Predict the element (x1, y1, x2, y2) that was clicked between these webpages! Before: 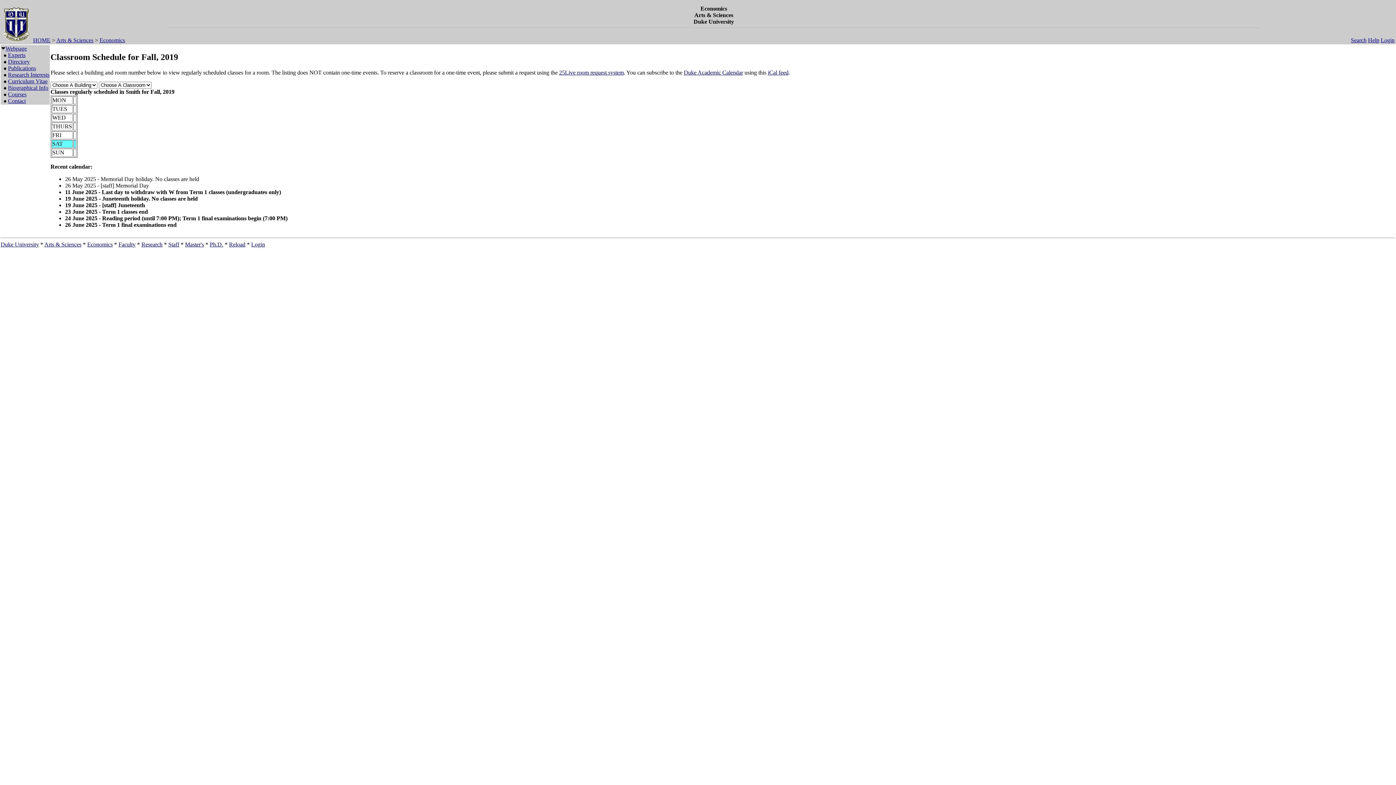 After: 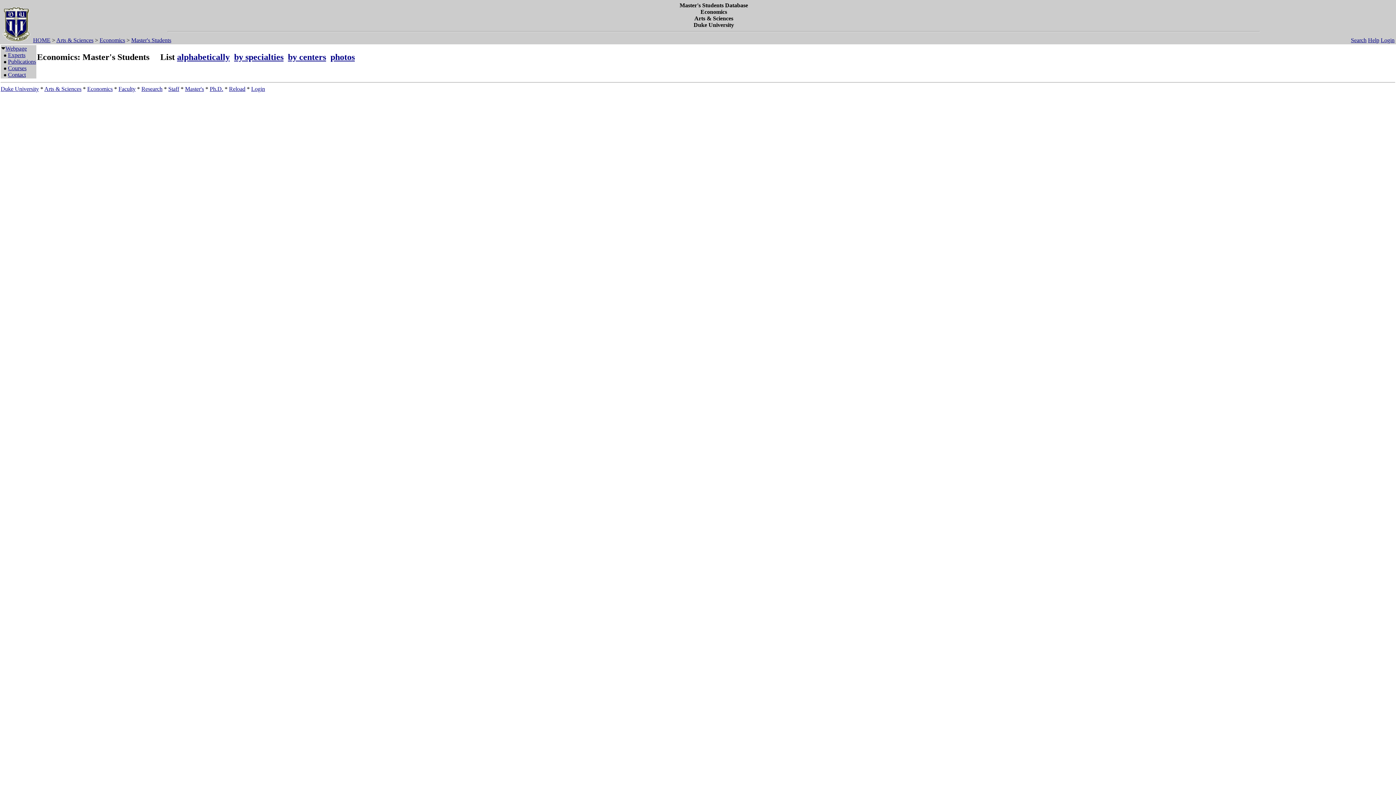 Action: label: Master's bbox: (185, 241, 204, 247)